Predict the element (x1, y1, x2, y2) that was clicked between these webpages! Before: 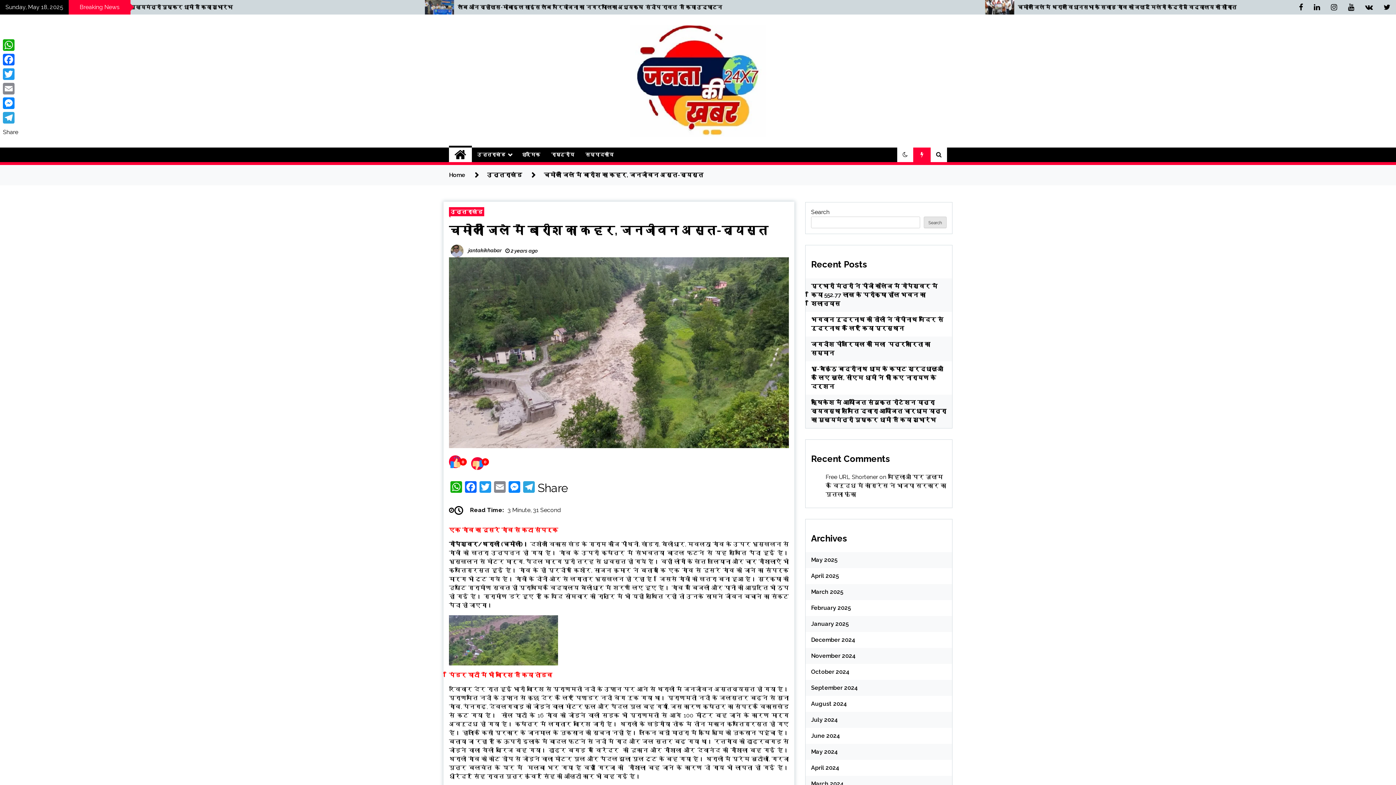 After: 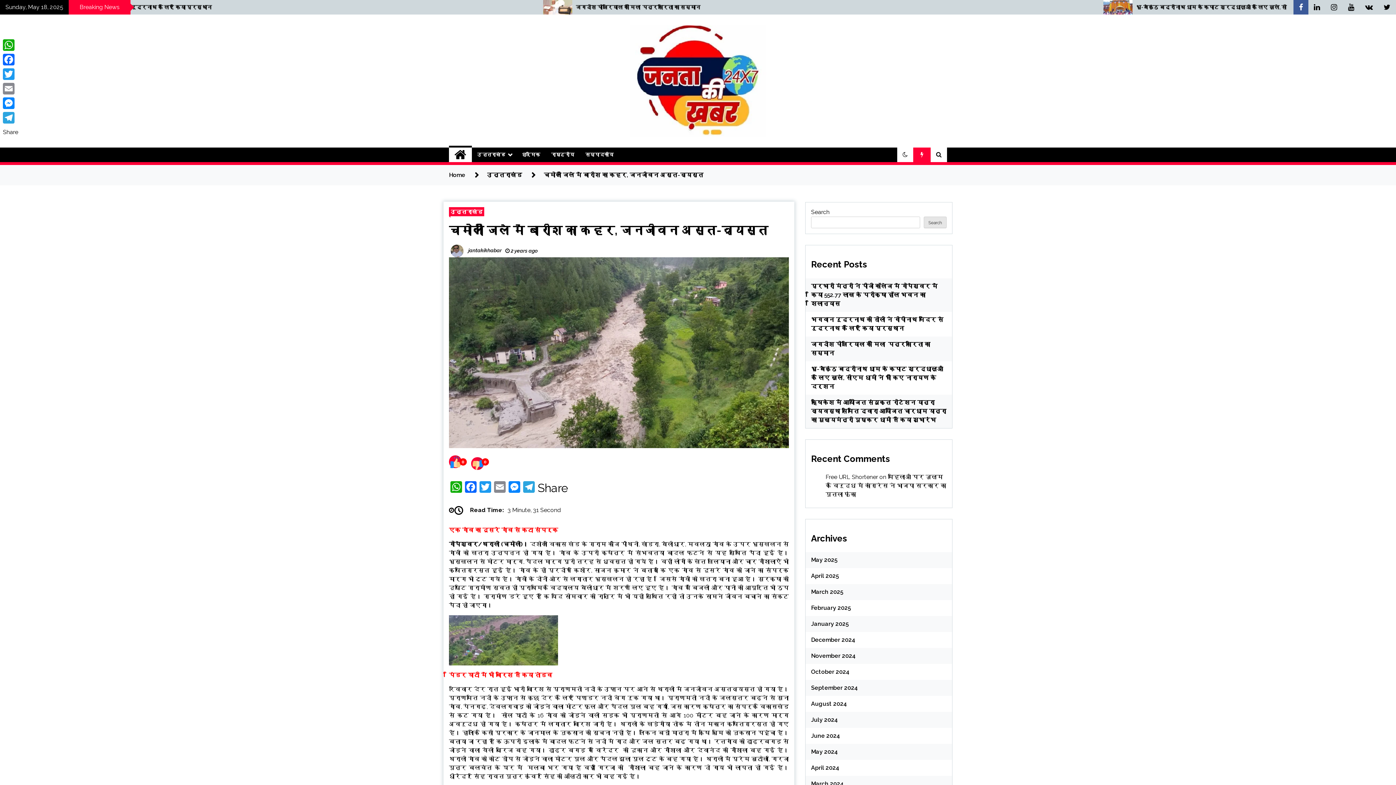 Action: bbox: (1293, 0, 1308, 14)